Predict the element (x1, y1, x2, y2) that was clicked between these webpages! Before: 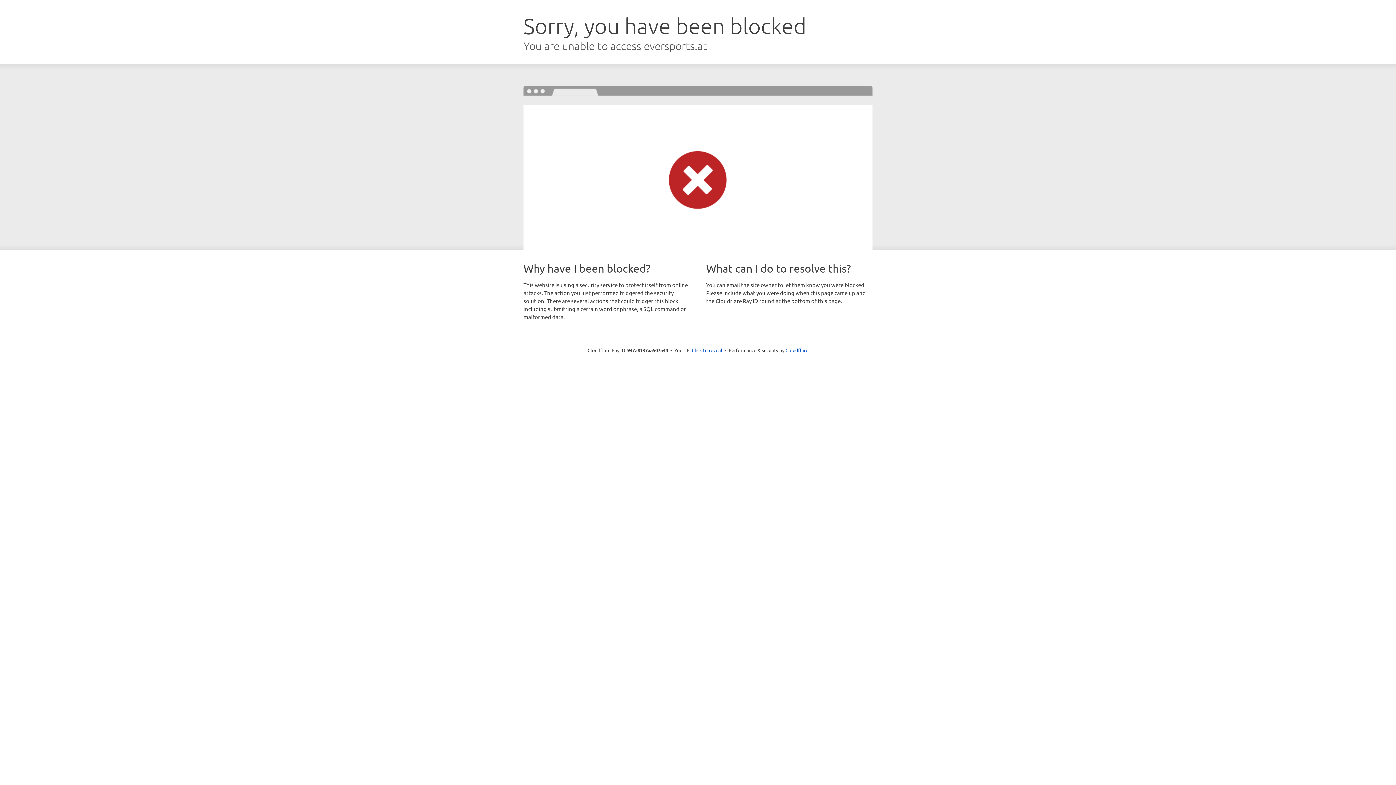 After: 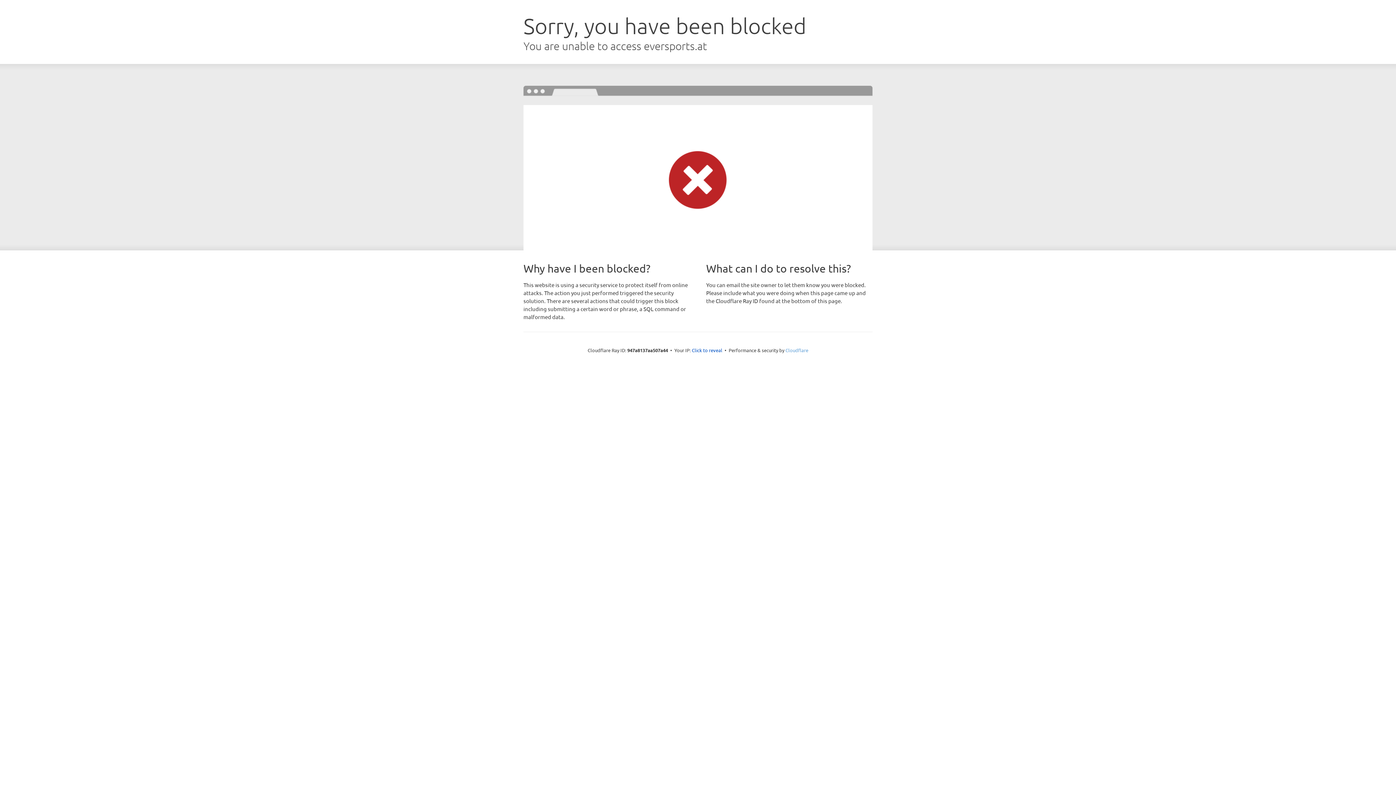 Action: bbox: (785, 347, 808, 353) label: Cloudflare